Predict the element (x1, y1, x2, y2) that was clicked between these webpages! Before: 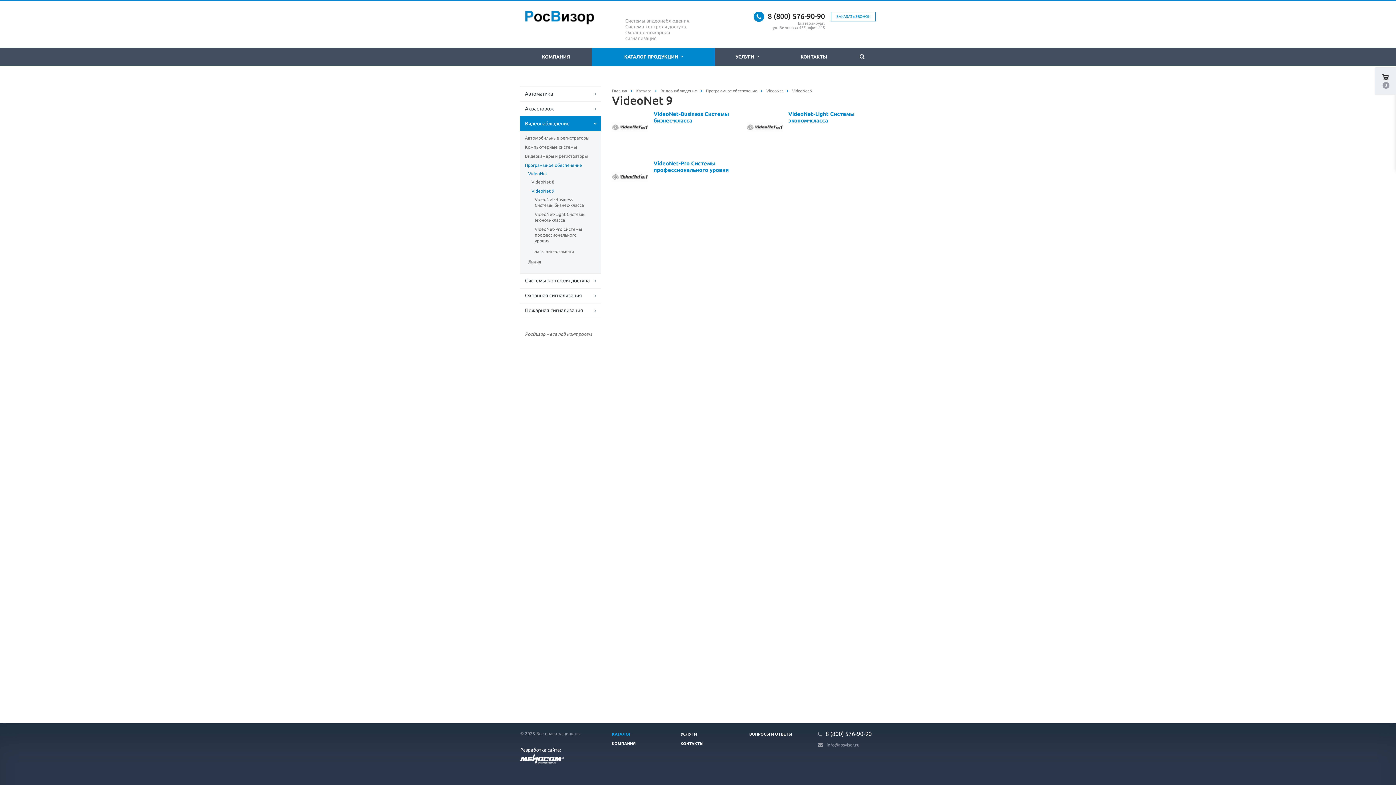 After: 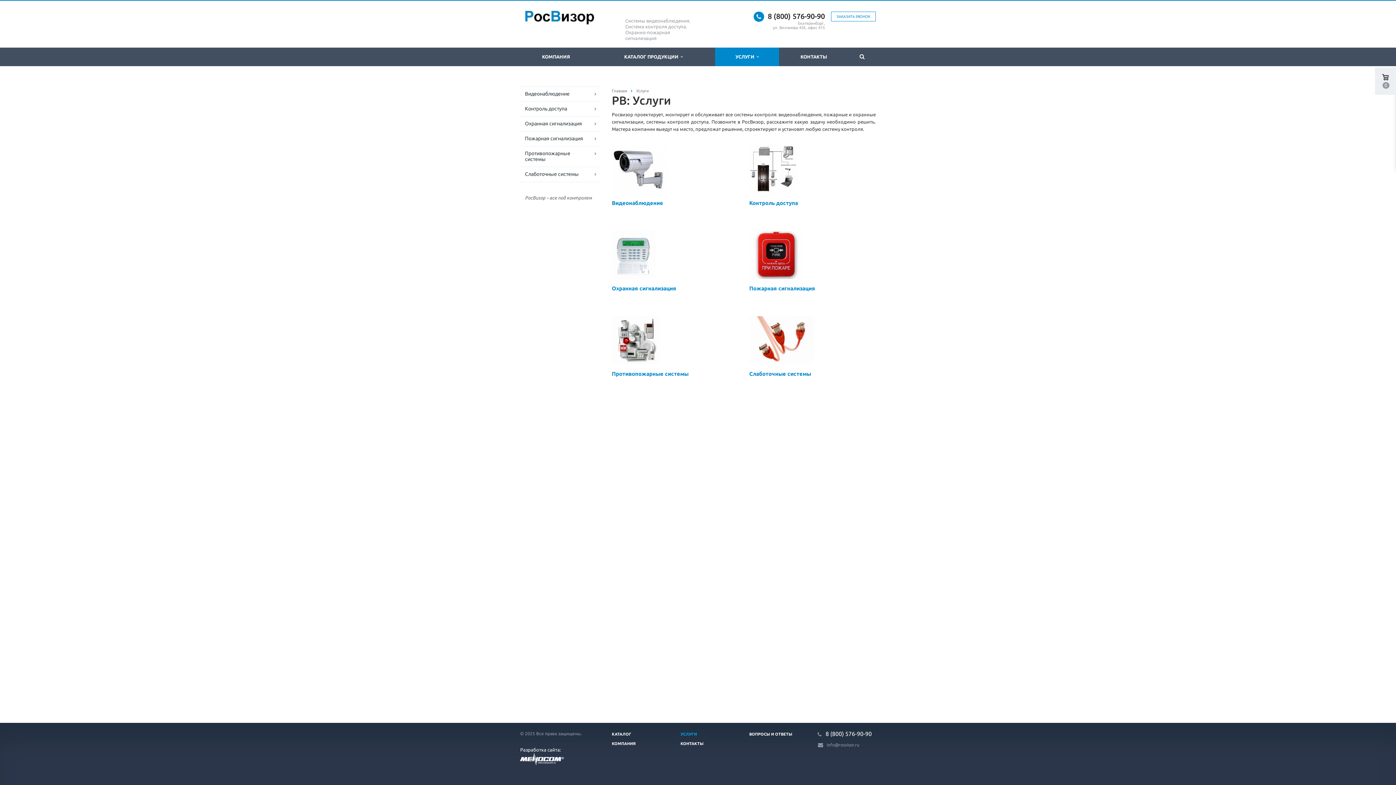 Action: bbox: (715, 47, 779, 66) label: УСЛУГИ  